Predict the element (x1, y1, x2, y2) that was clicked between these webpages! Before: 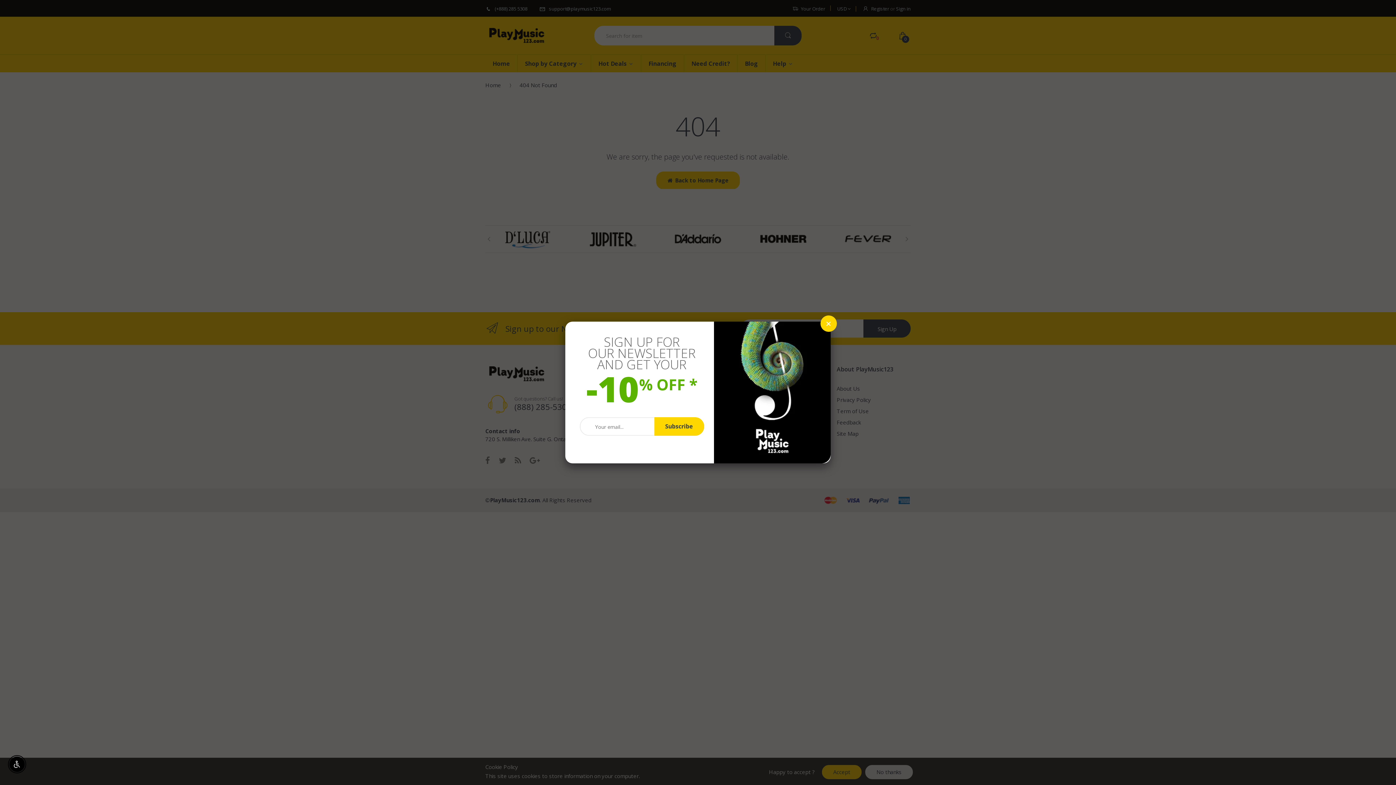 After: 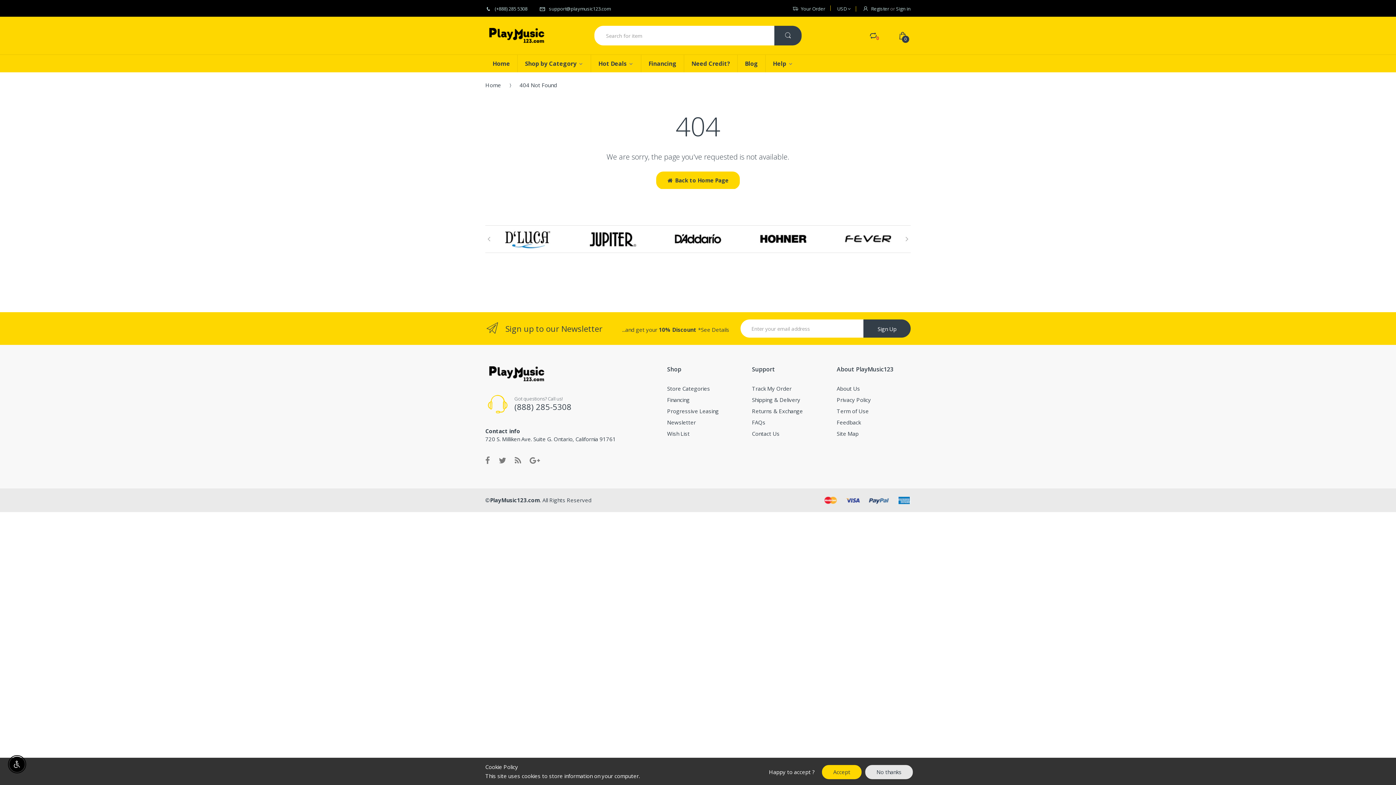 Action: bbox: (820, 315, 837, 332)